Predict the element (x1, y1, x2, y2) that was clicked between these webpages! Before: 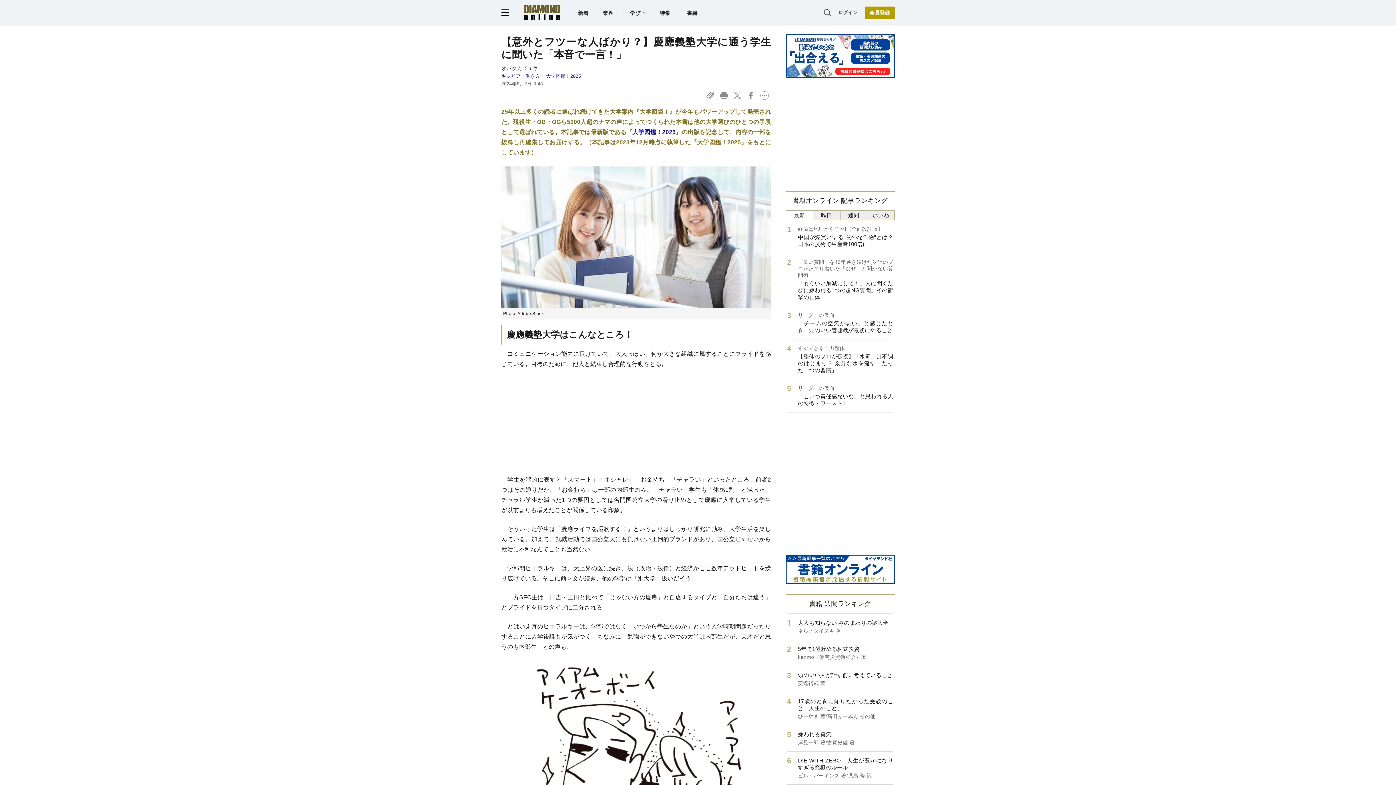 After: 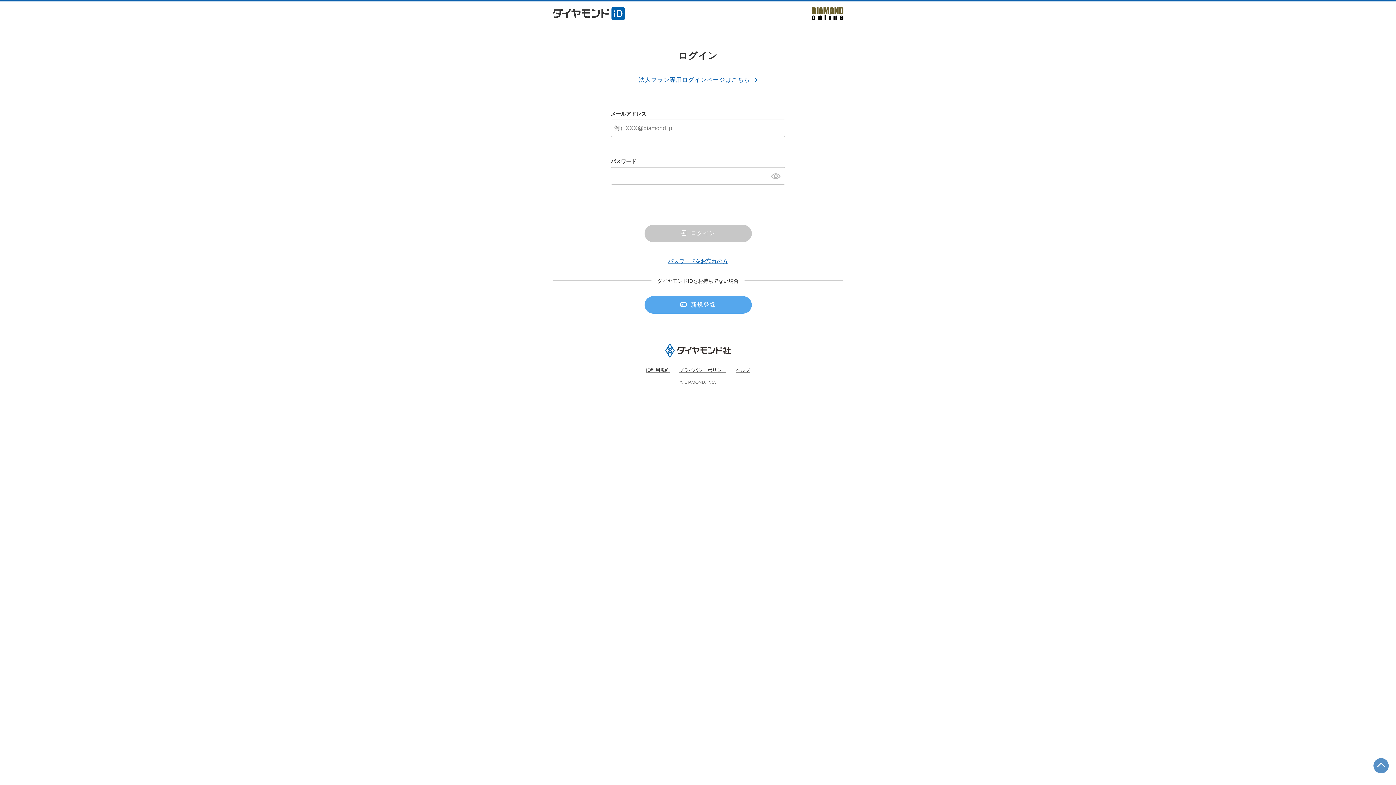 Action: bbox: (838, 10, 857, 14) label: ログイン